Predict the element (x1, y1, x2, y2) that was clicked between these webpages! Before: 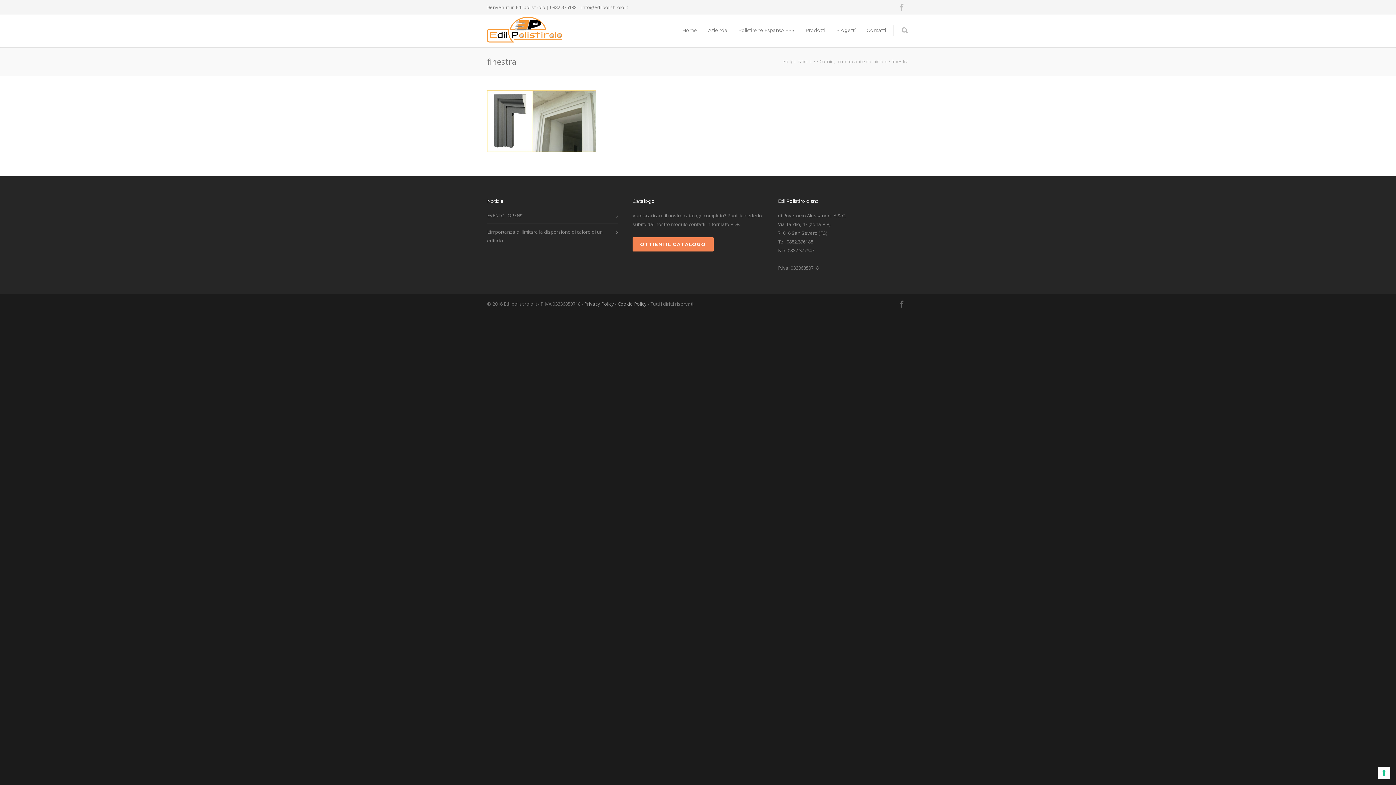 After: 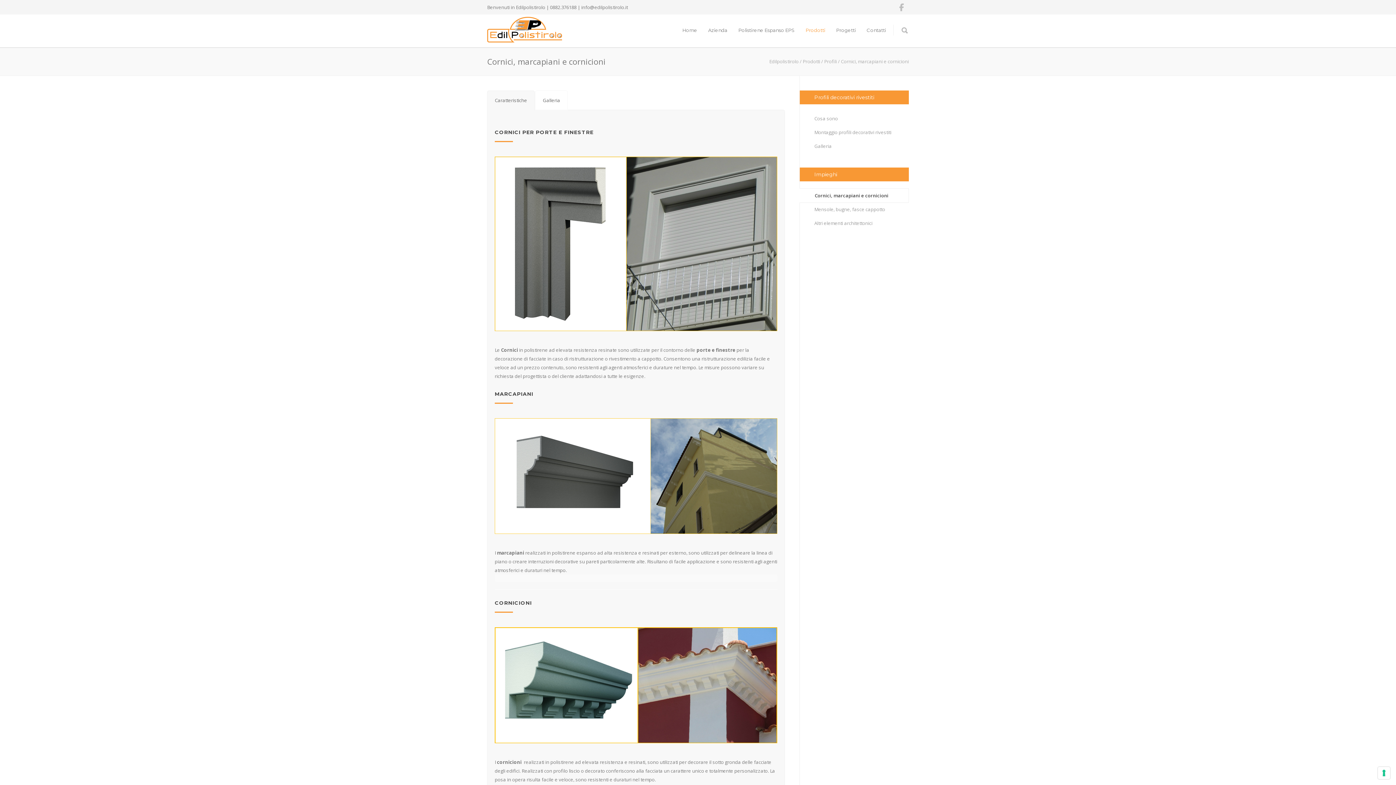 Action: bbox: (819, 58, 887, 64) label: Cornici, marcapiani e cornicioni